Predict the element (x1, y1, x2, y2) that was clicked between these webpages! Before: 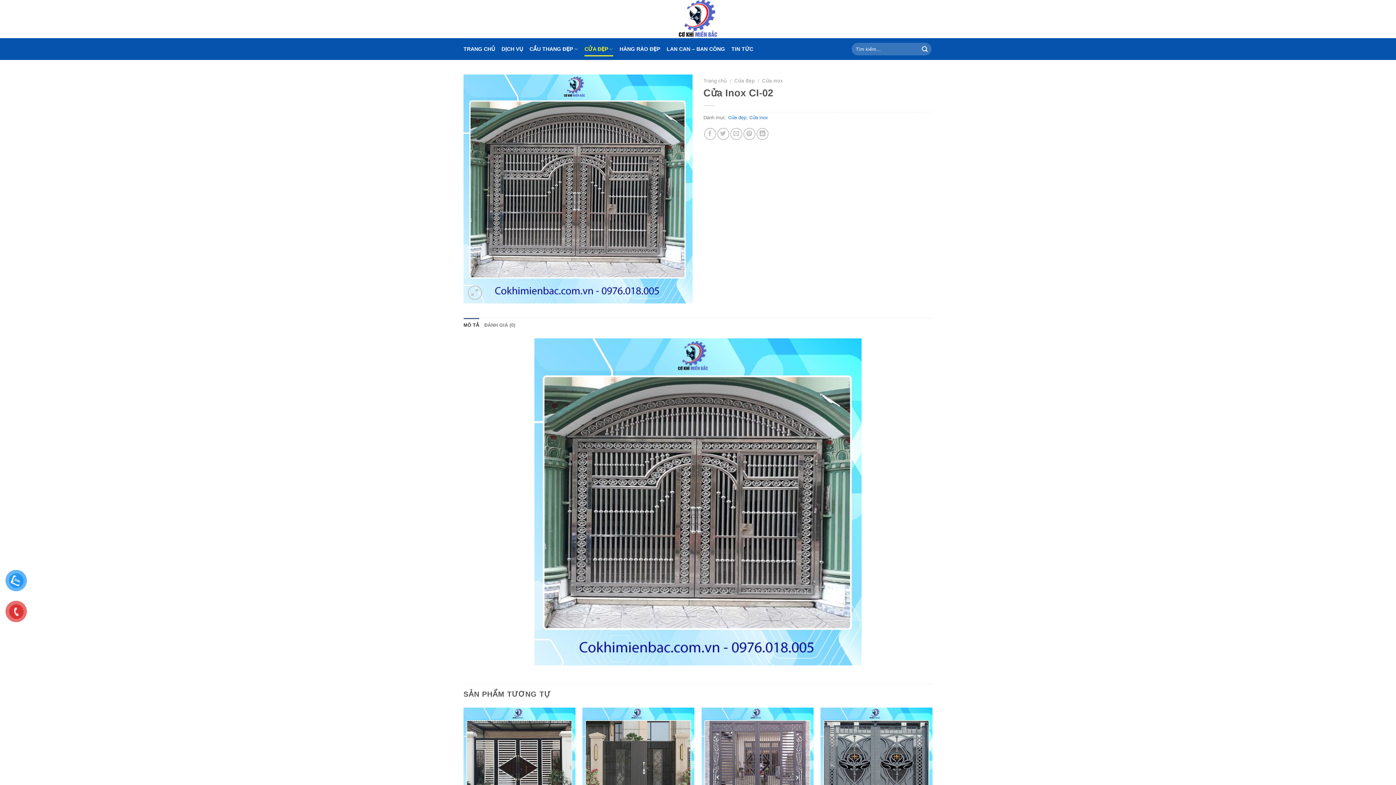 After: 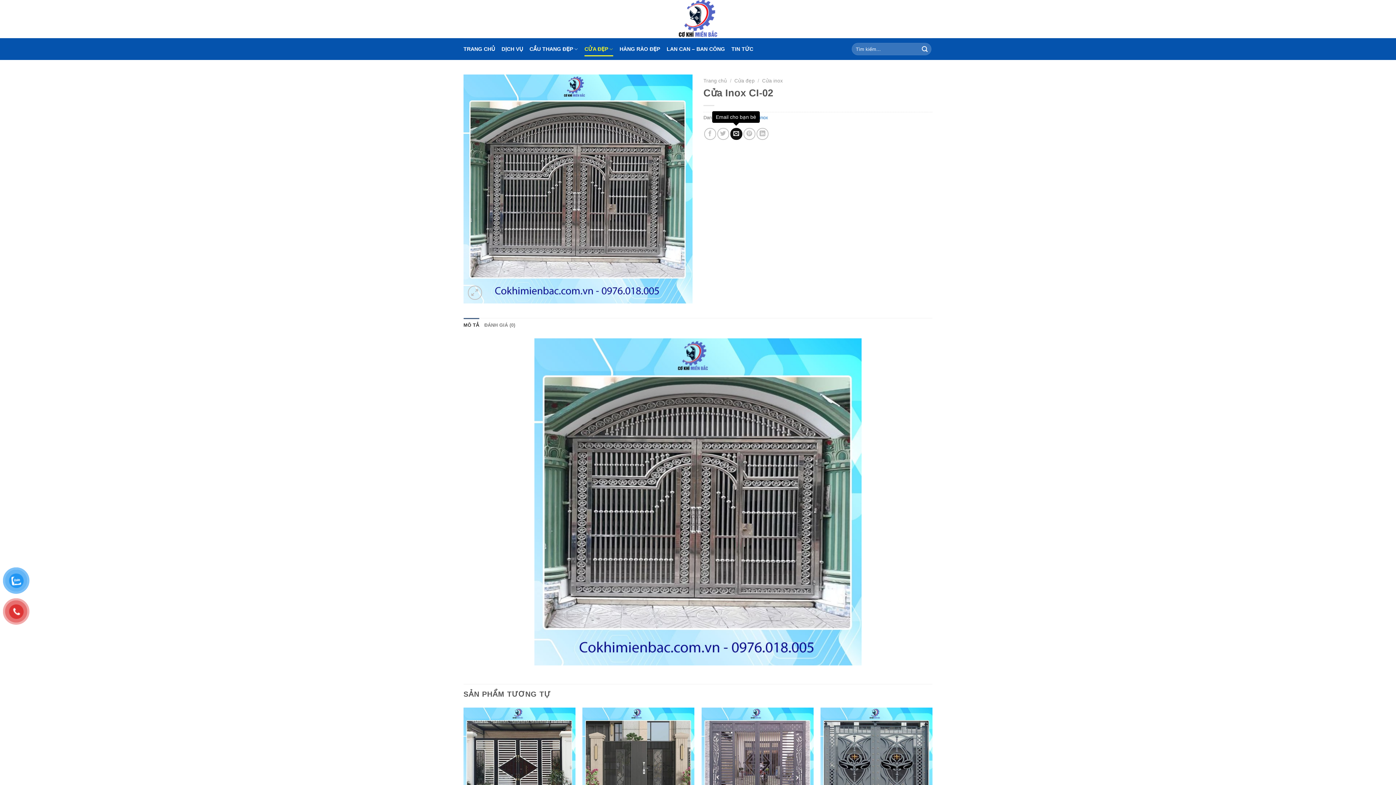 Action: bbox: (730, 127, 742, 139) label: Email cho bạn bè